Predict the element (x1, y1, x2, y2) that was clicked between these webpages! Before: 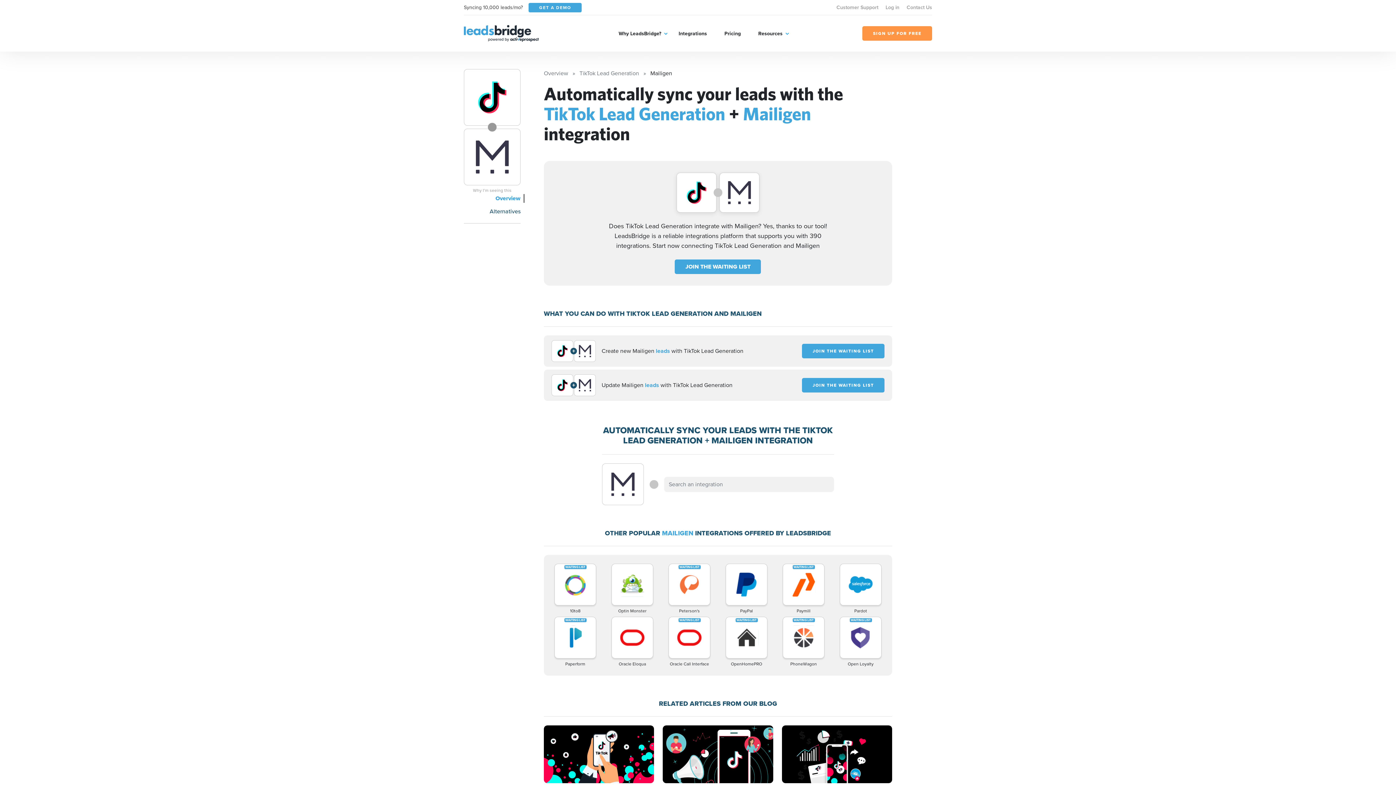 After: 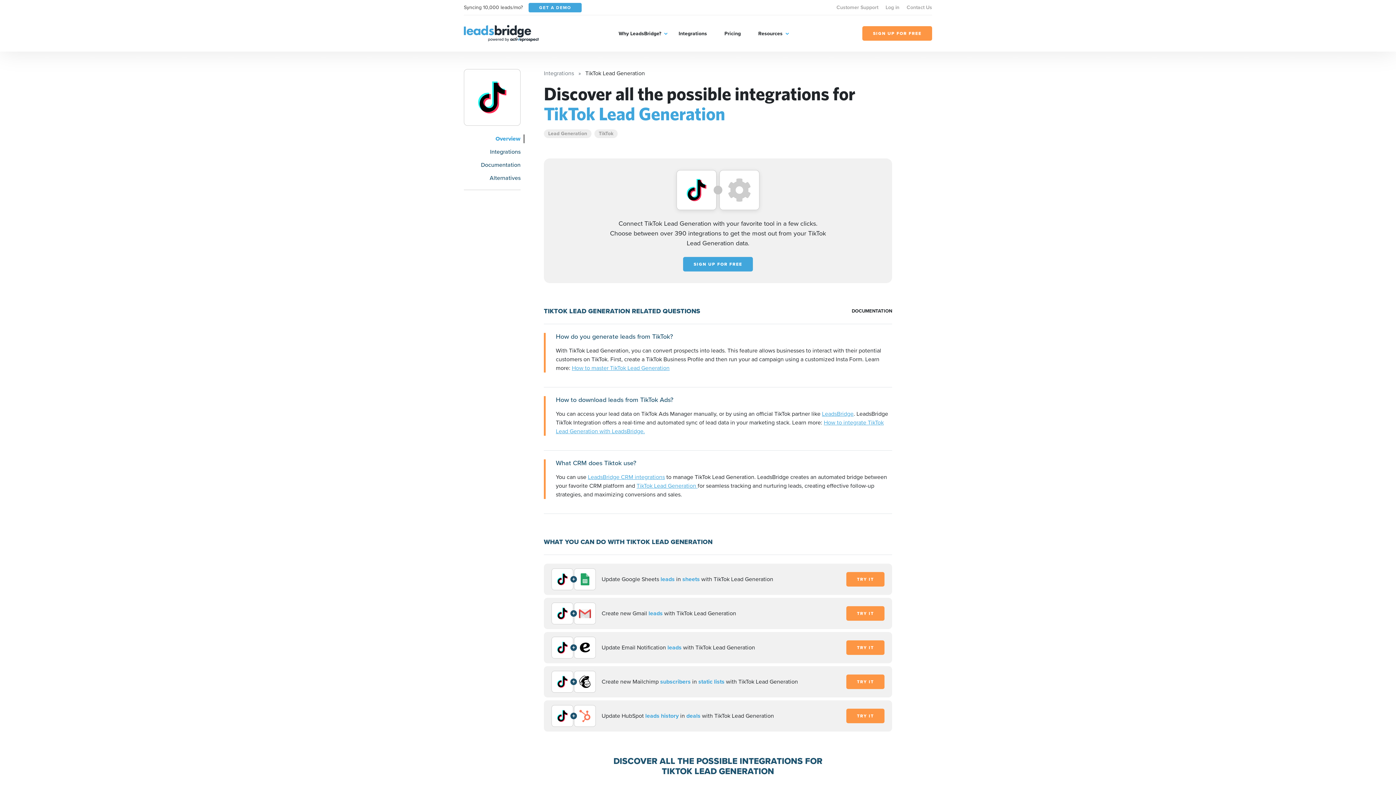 Action: bbox: (579, 69, 639, 77) label: TikTok Lead Generation